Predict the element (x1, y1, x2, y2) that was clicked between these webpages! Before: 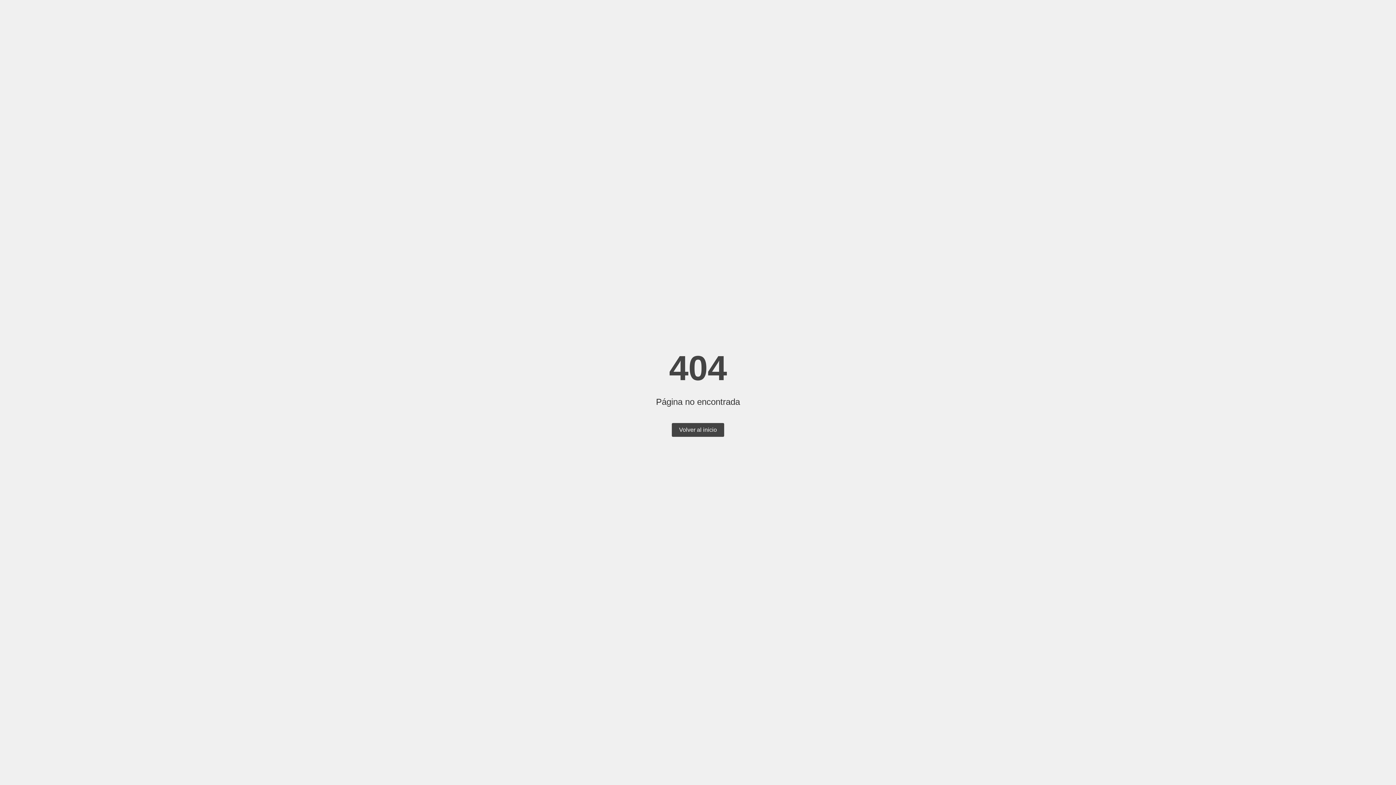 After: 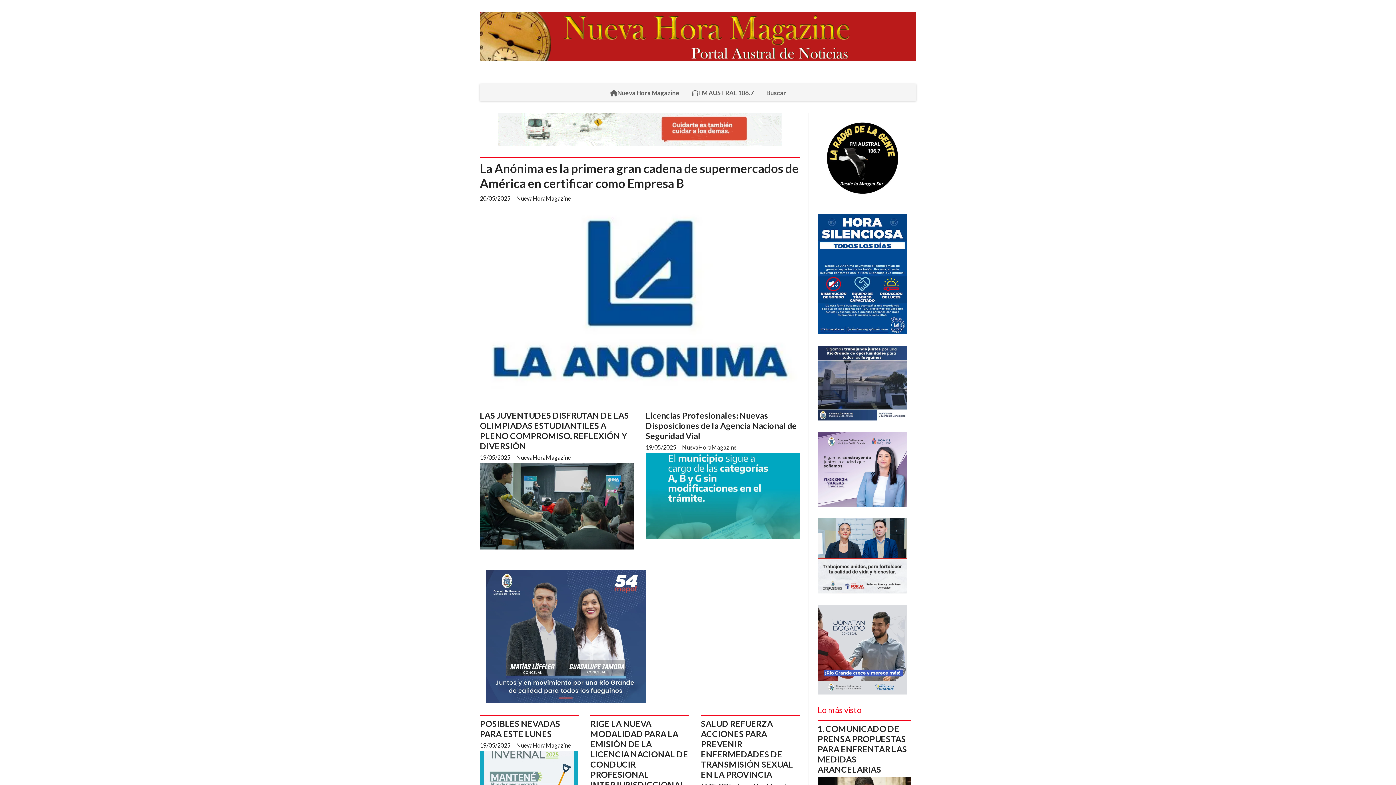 Action: label: Volver al inicio bbox: (672, 423, 724, 437)